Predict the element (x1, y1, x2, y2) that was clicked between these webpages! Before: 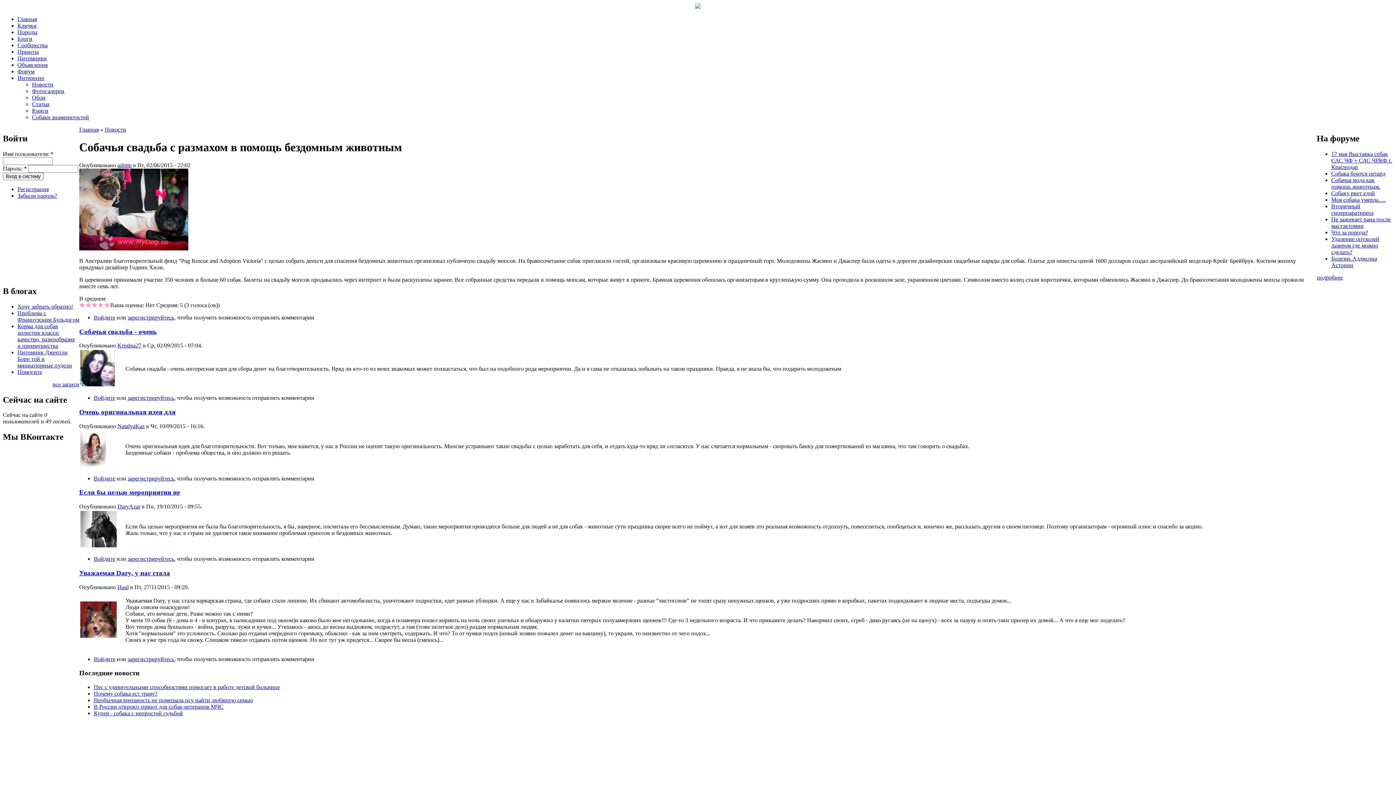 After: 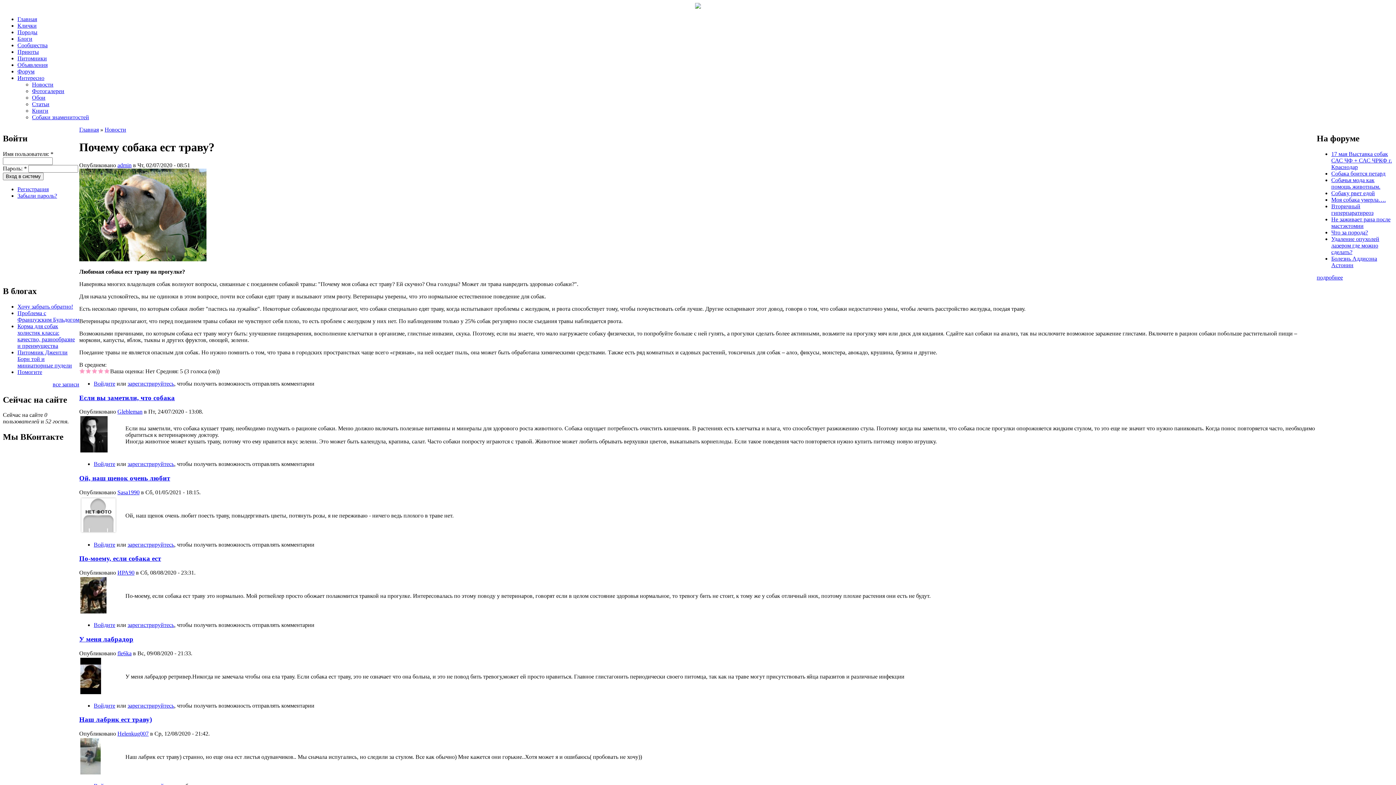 Action: bbox: (93, 690, 157, 697) label: Почему собака ест траву?